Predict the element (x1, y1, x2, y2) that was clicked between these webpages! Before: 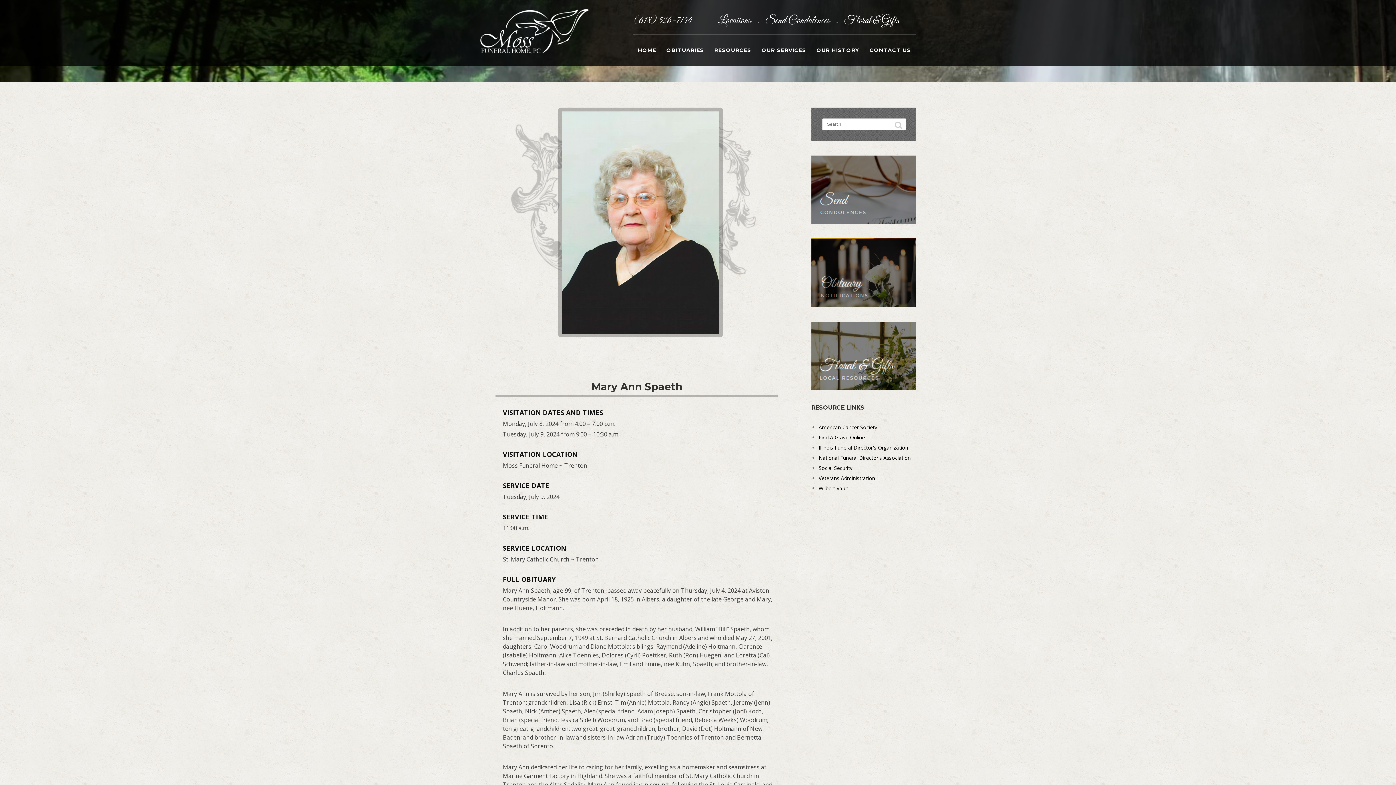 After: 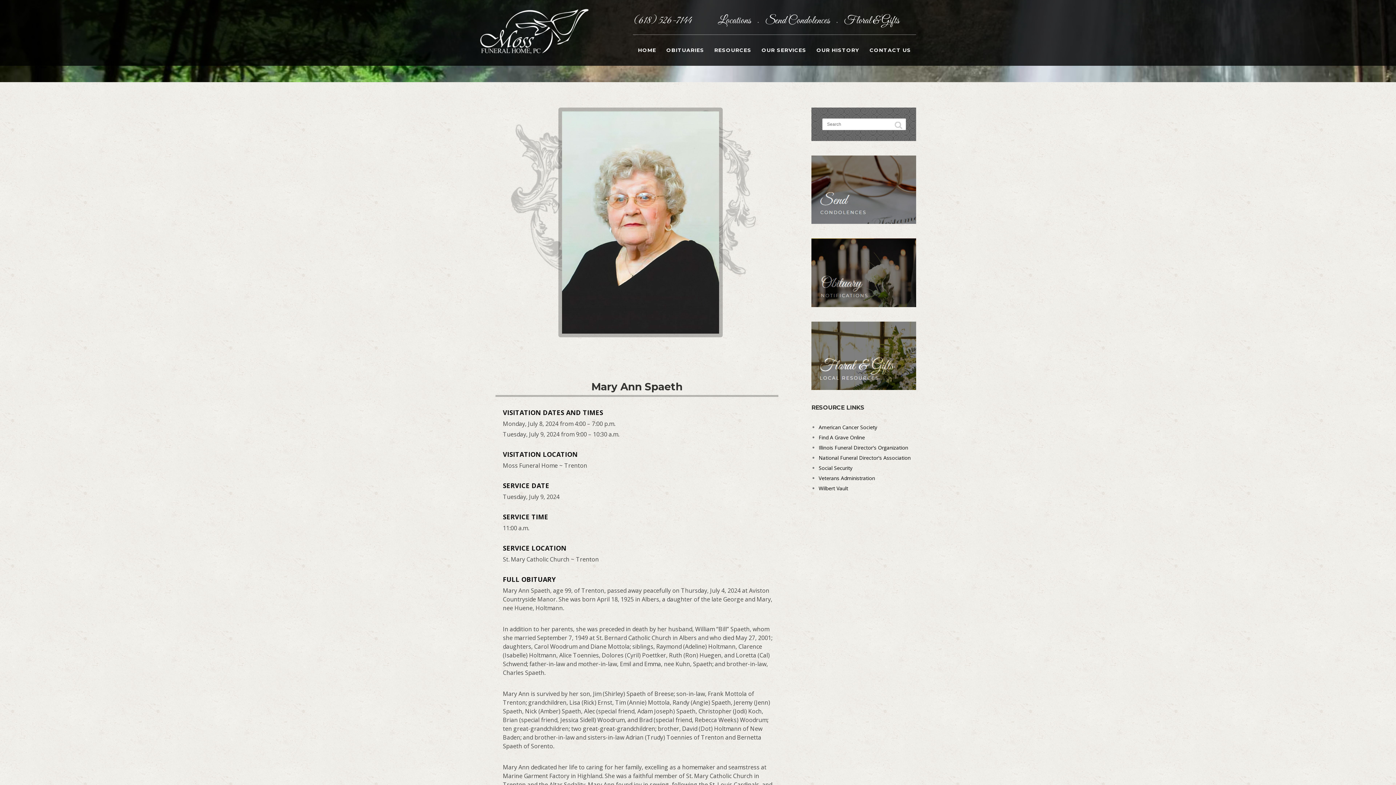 Action: label: Find A Grave Online bbox: (818, 434, 865, 441)